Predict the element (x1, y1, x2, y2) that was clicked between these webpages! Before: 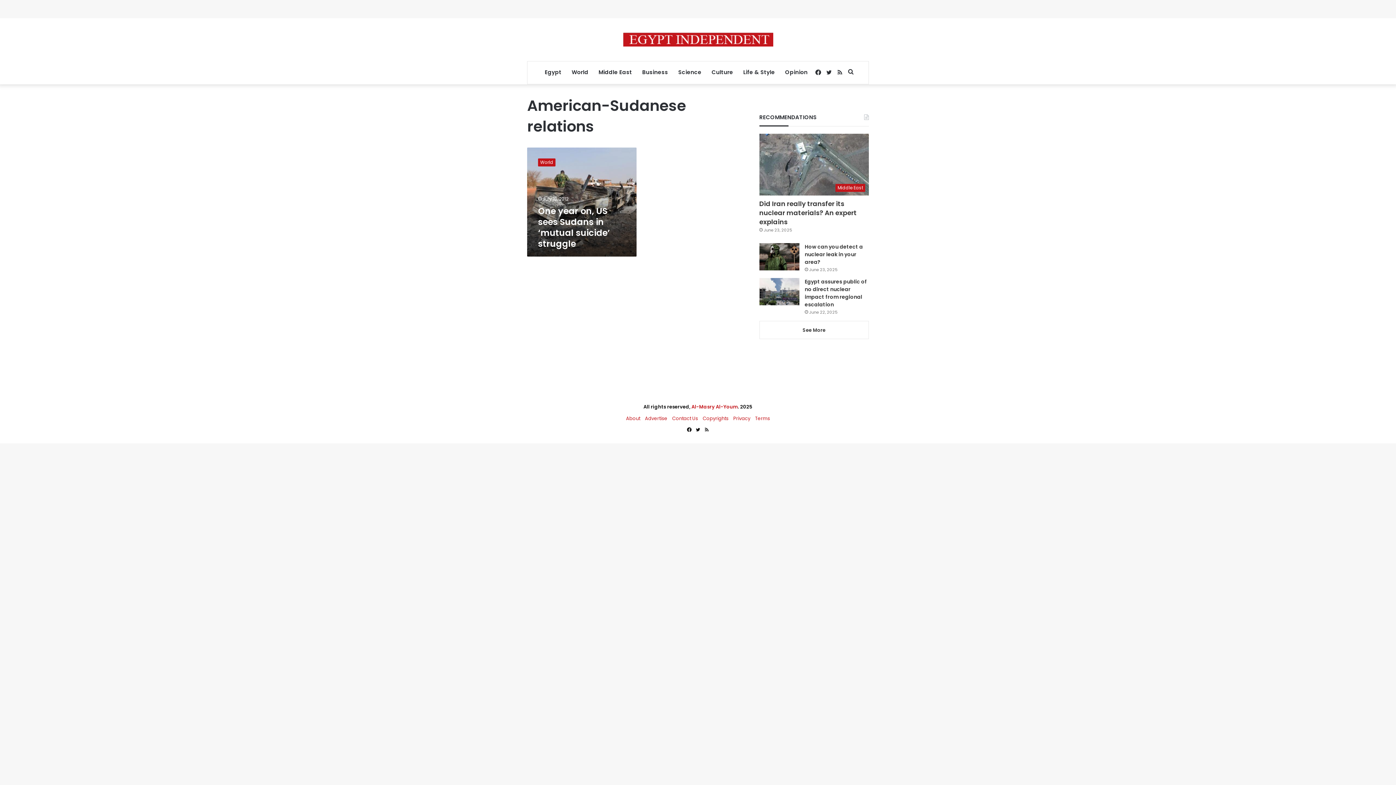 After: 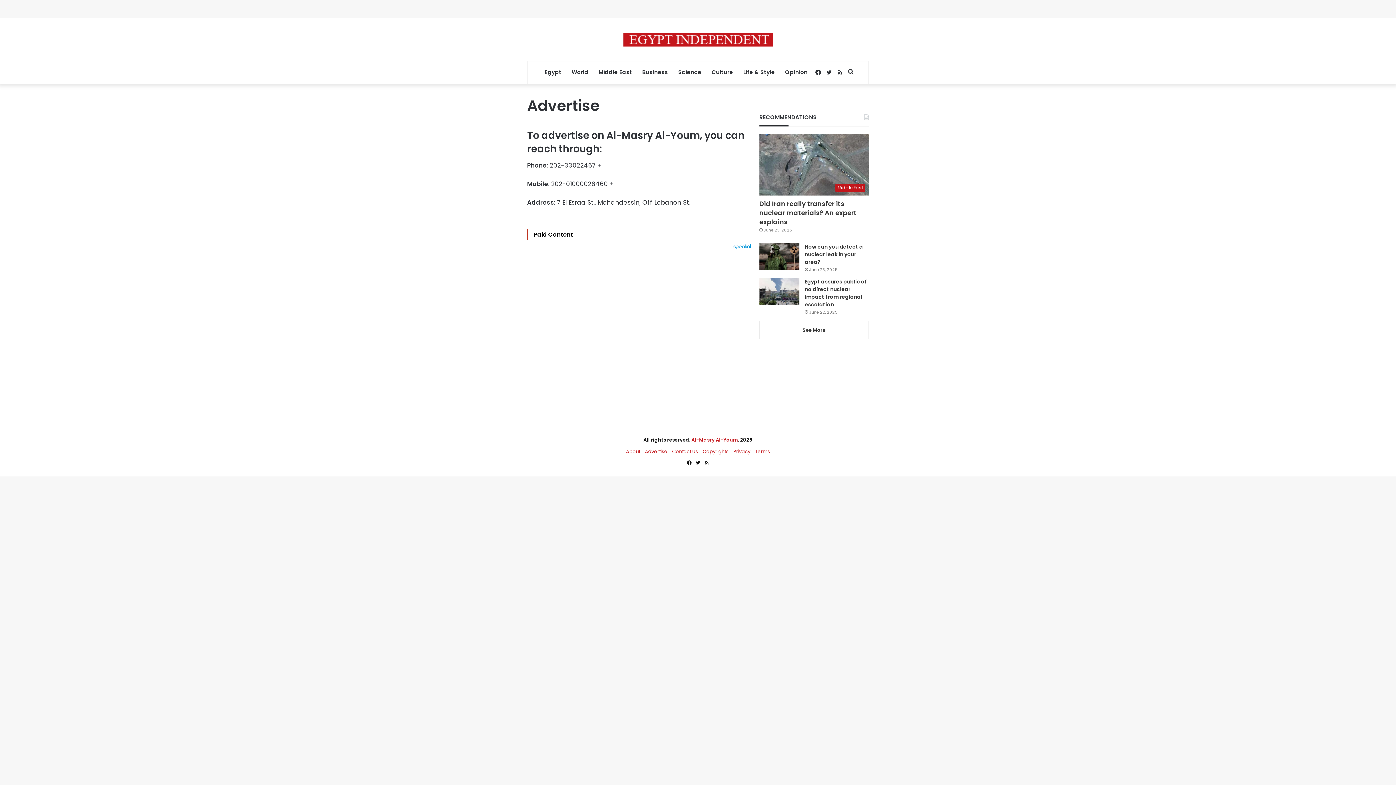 Action: label: Advertise bbox: (645, 415, 667, 422)